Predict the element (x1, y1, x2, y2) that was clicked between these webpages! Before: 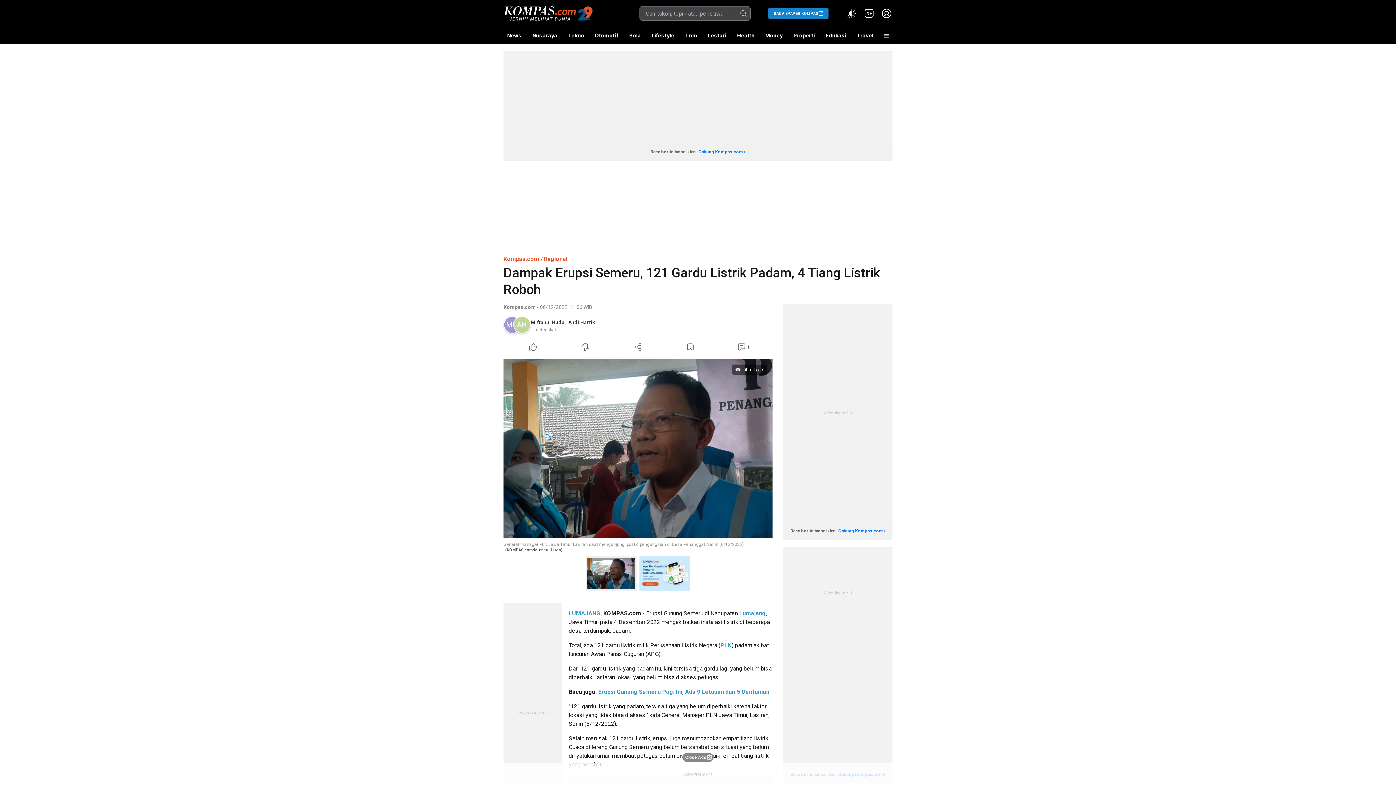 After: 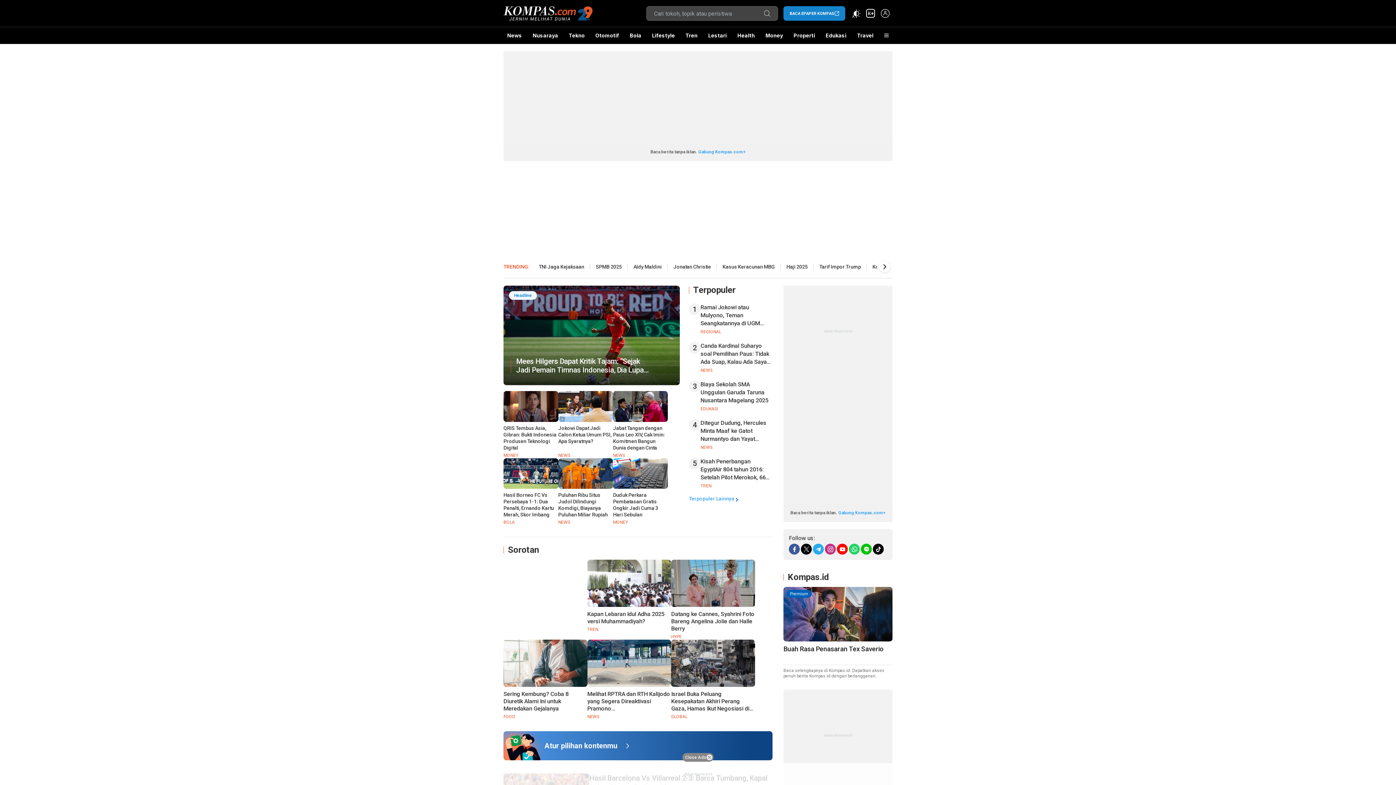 Action: bbox: (503, 4, 592, 22)